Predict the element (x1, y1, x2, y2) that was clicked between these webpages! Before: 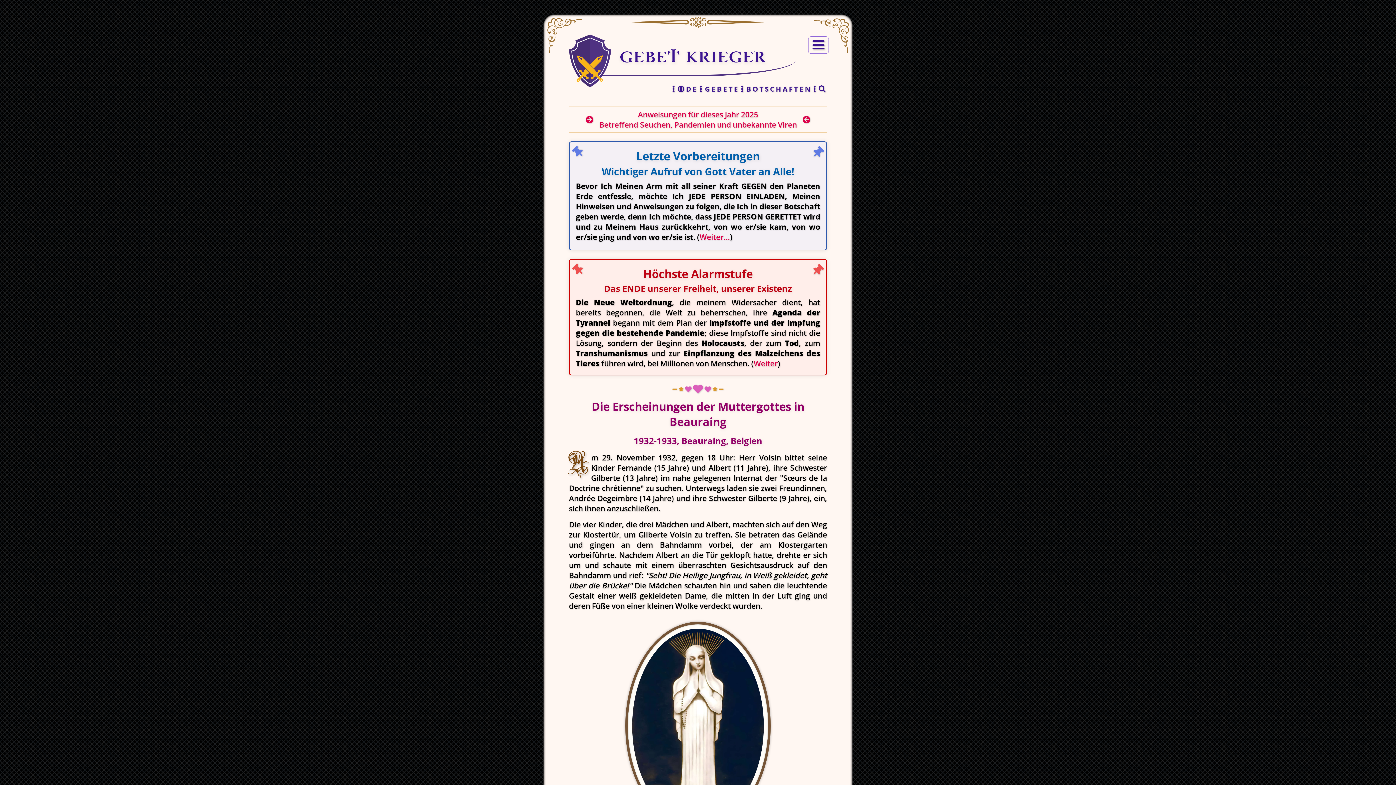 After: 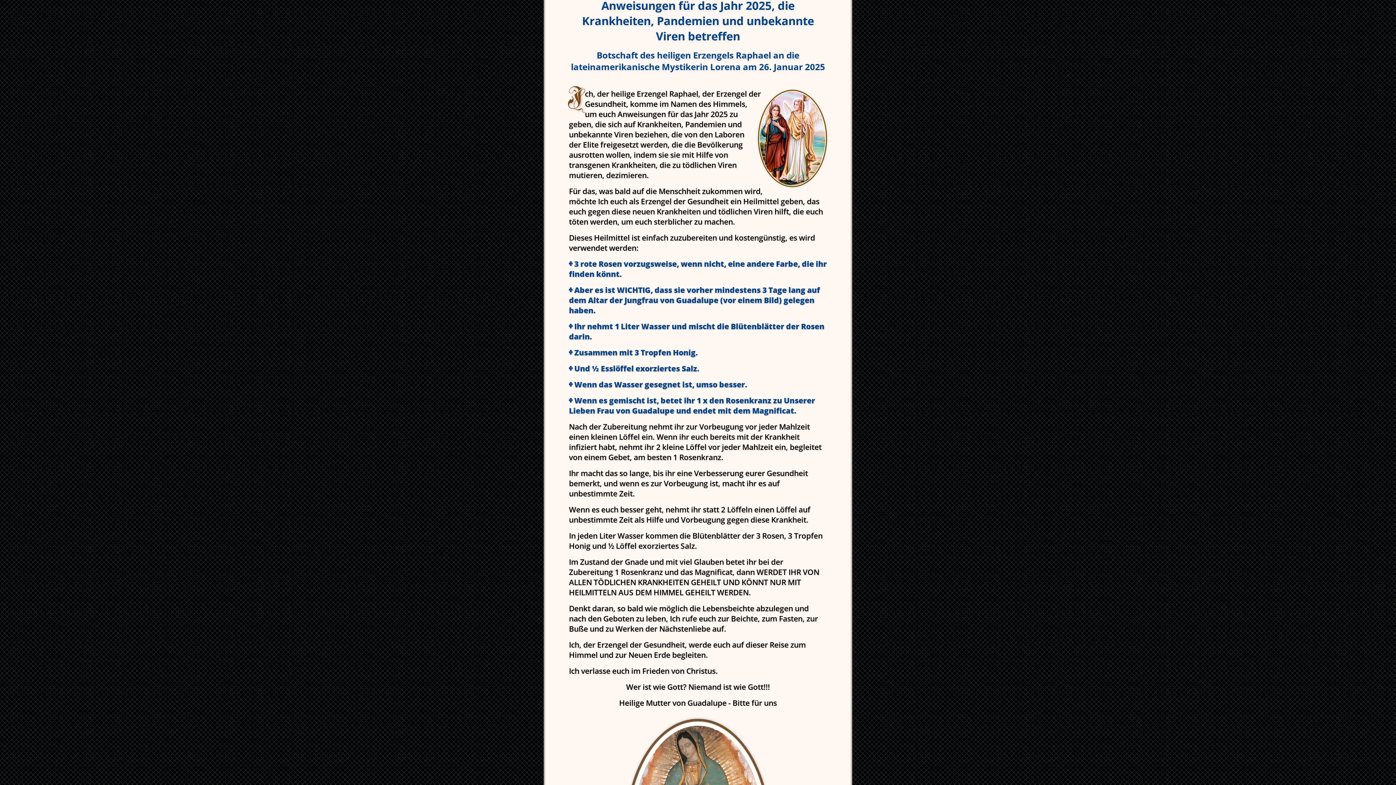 Action: bbox: (569, 109, 827, 129) label: Anweisungen für dieses Jahr 2025
Betreffend Seuchen, Pandemien und unbekannte Viren